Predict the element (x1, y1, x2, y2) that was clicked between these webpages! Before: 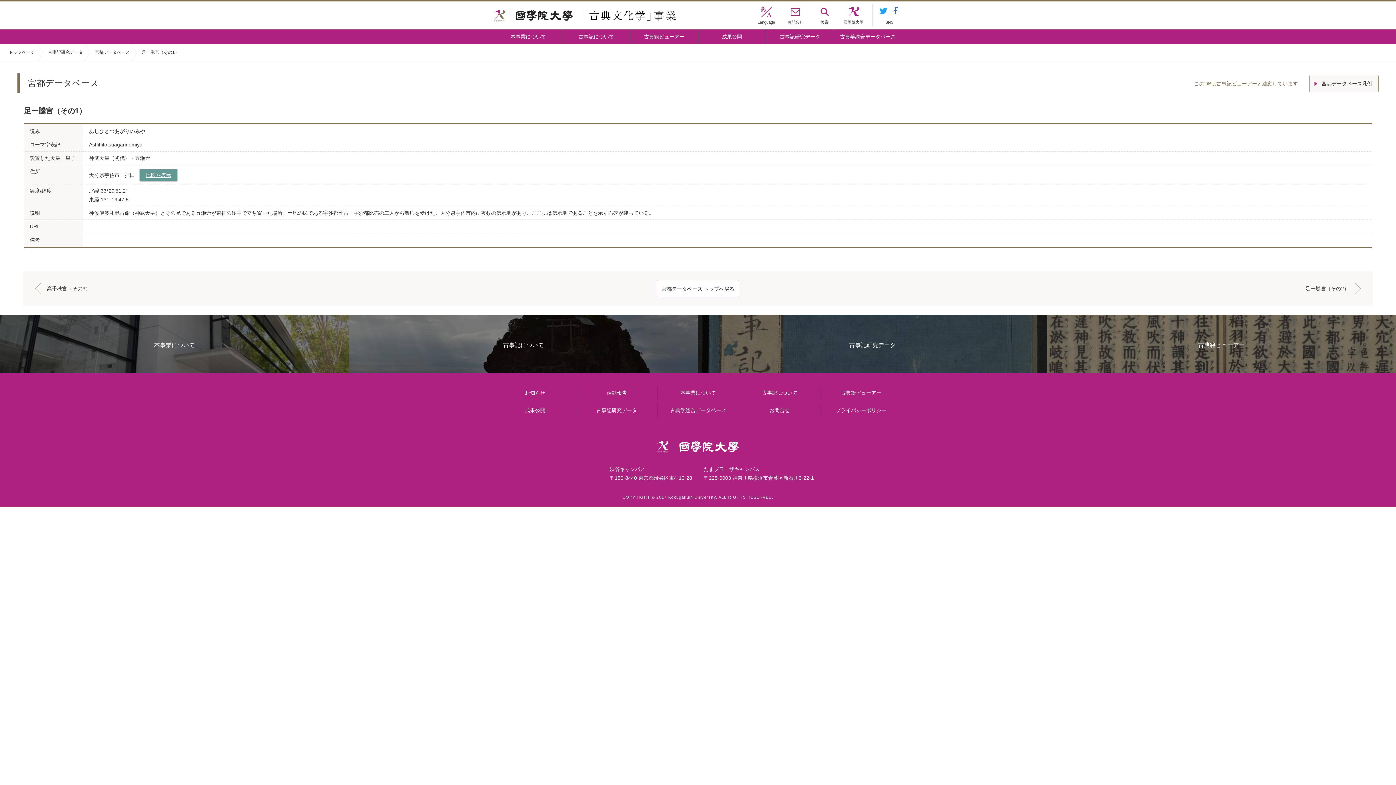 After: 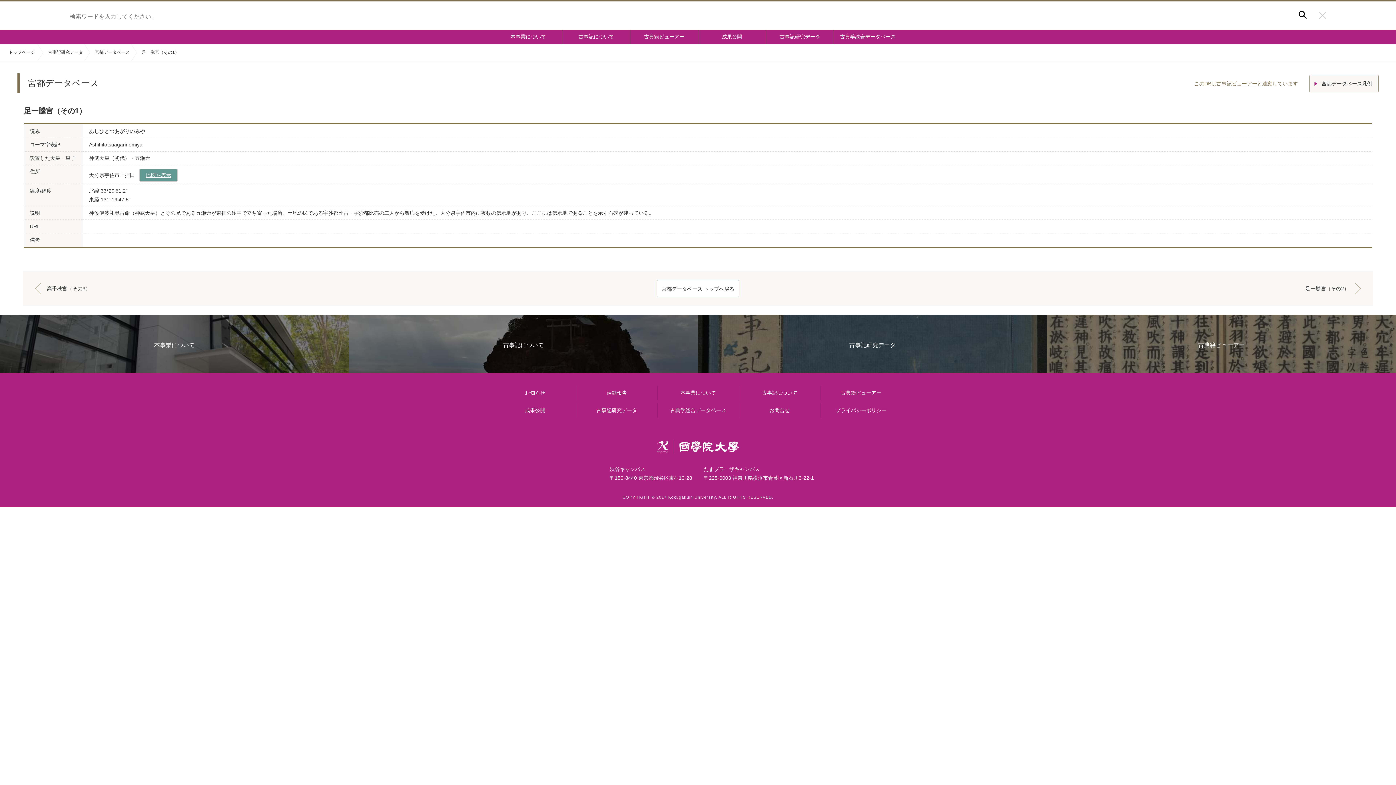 Action: label: 検索 bbox: (810, 4, 839, 26)